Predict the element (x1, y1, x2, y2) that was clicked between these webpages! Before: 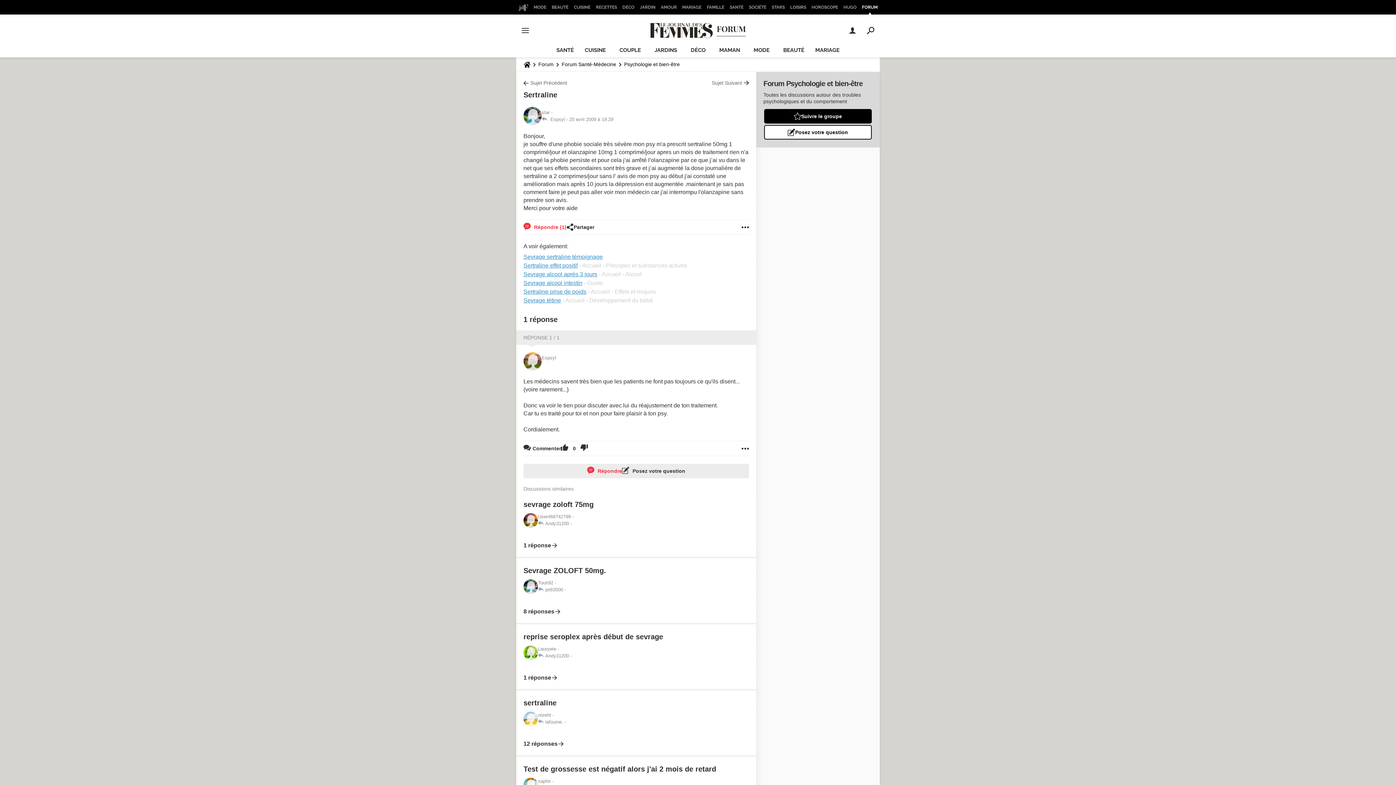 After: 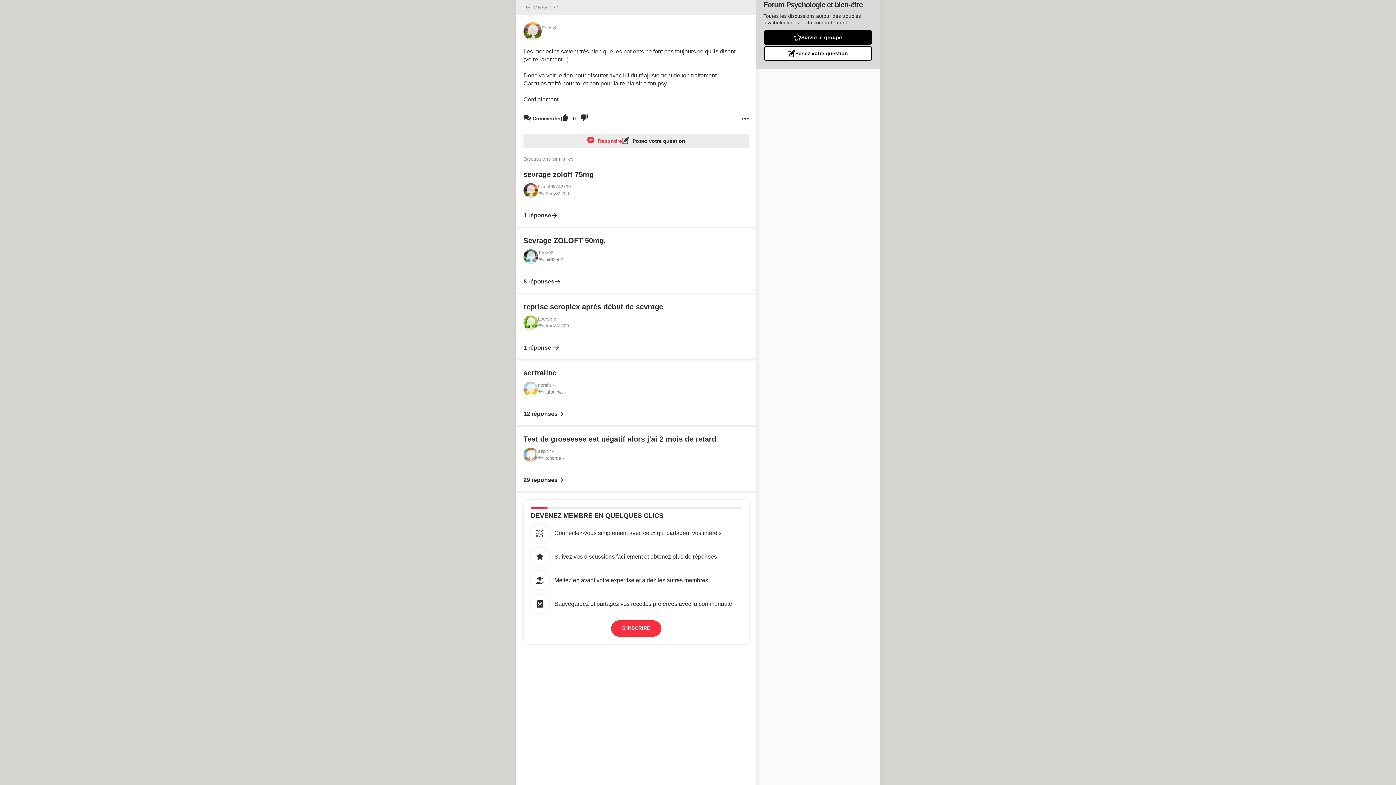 Action: bbox: (523, 334, 559, 340) label: RÉPONSE 1 / 1